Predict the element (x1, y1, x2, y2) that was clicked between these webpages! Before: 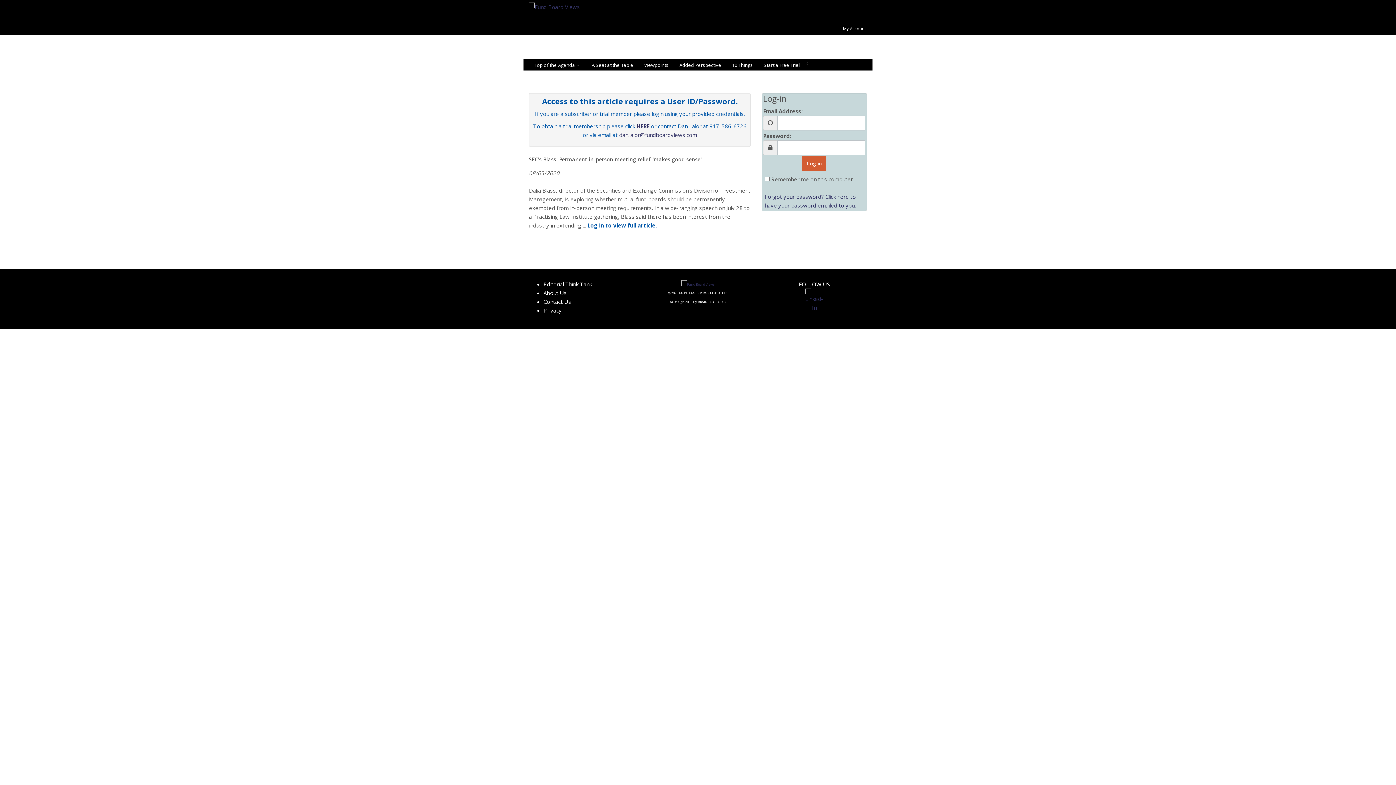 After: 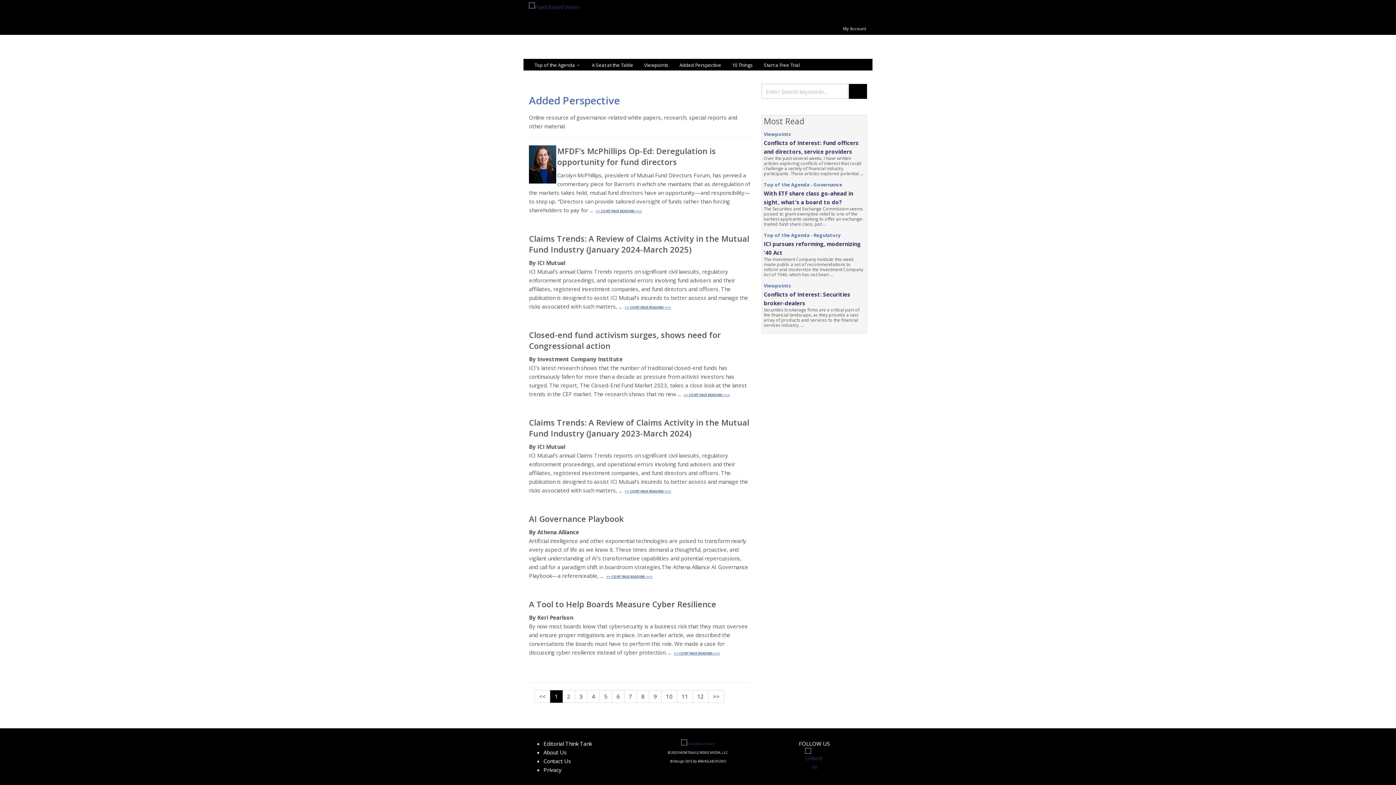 Action: label: Added Perspective bbox: (674, 58, 726, 70)